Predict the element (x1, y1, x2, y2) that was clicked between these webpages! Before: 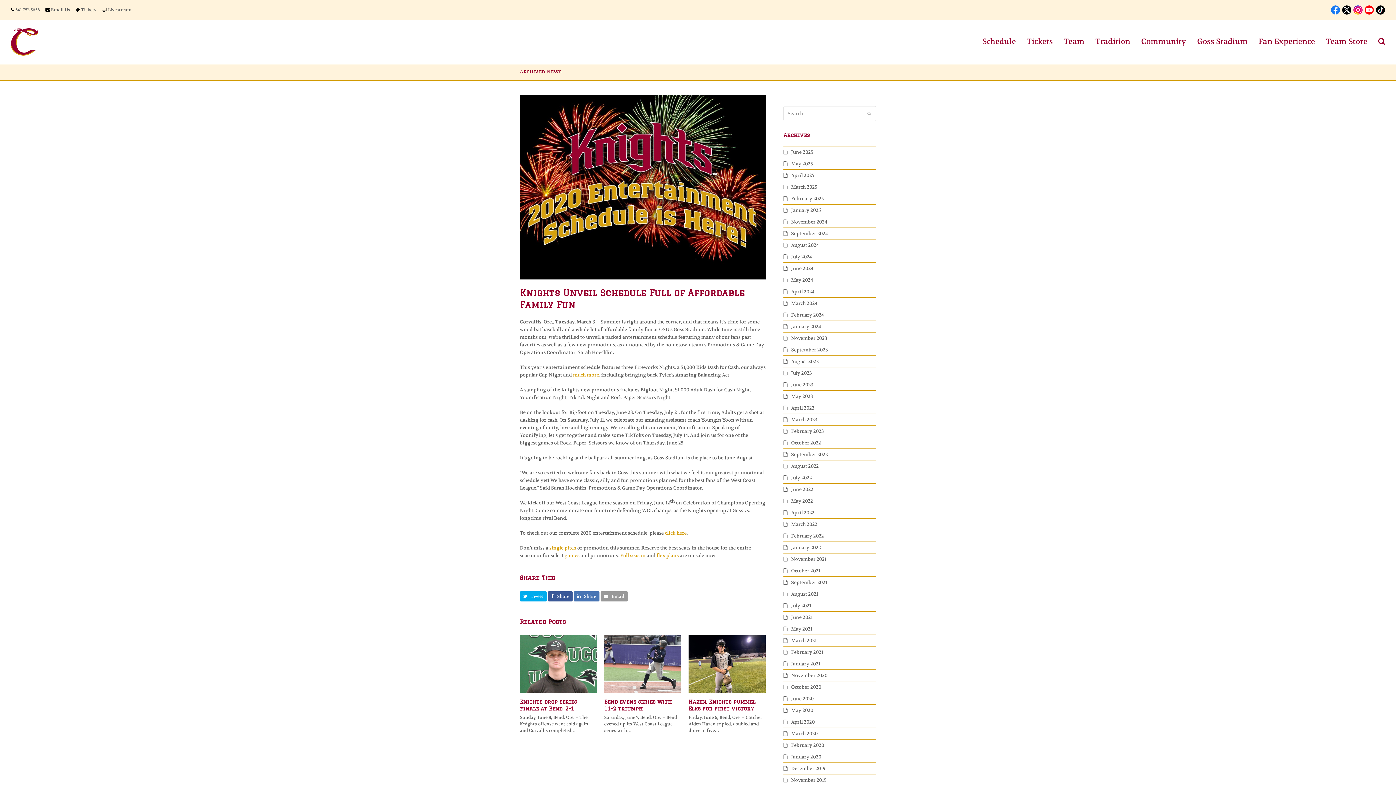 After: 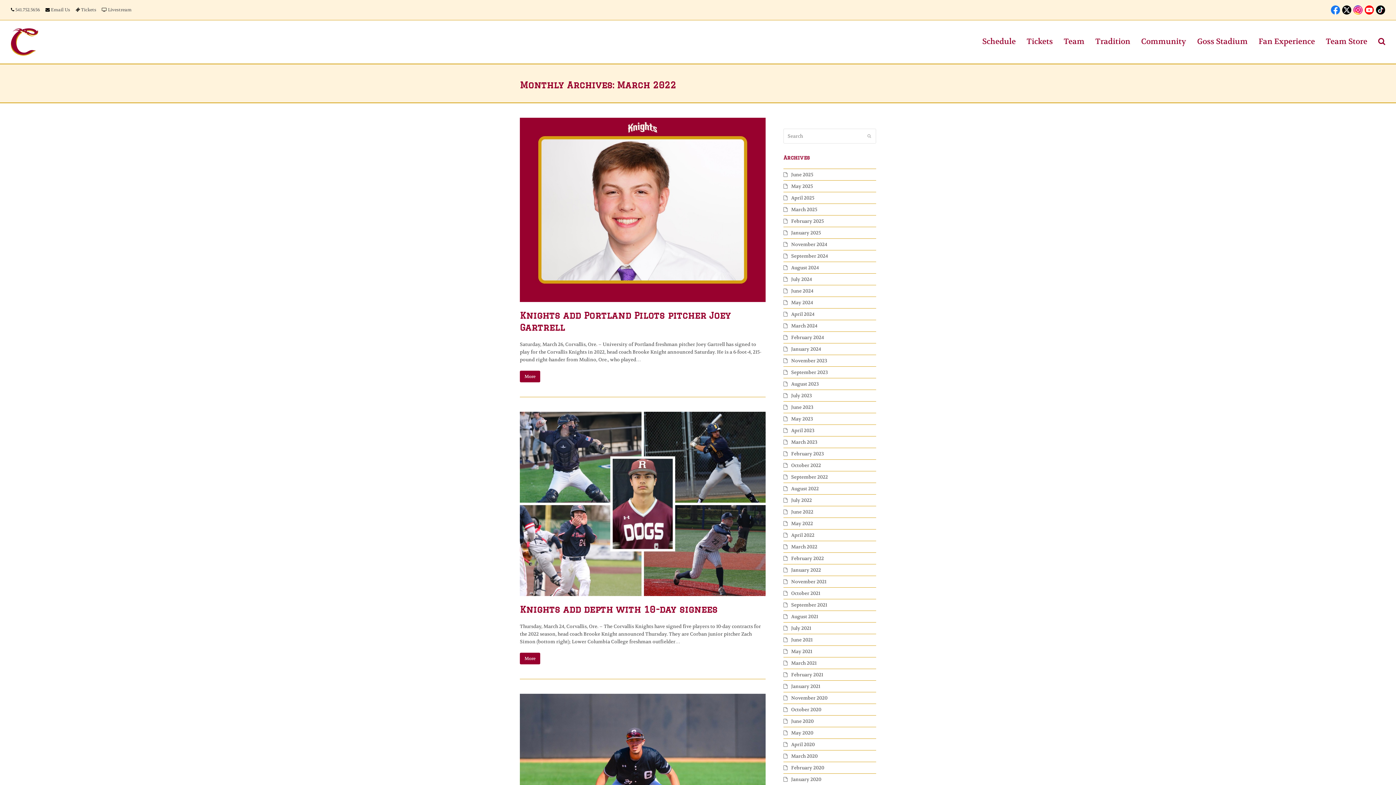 Action: label: March 2022 bbox: (783, 521, 817, 527)